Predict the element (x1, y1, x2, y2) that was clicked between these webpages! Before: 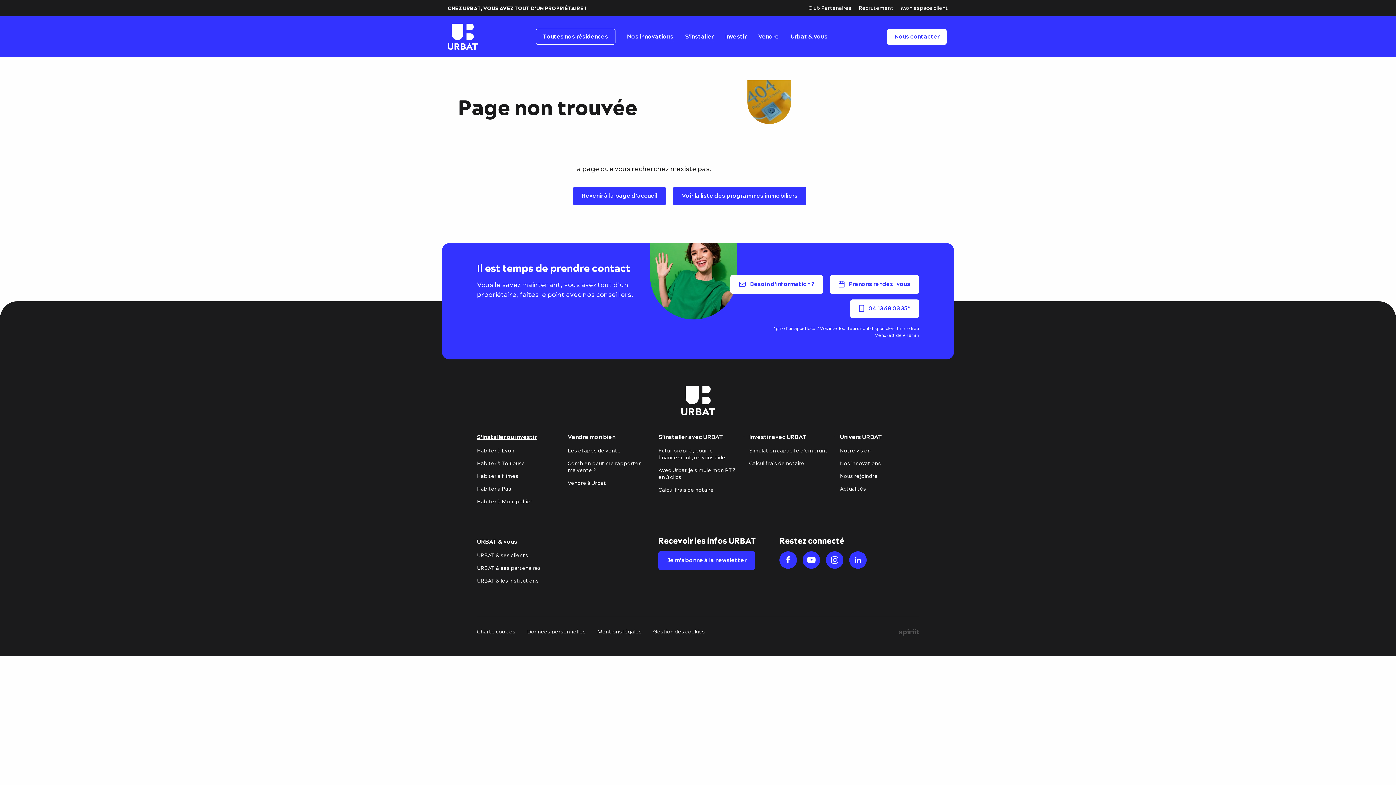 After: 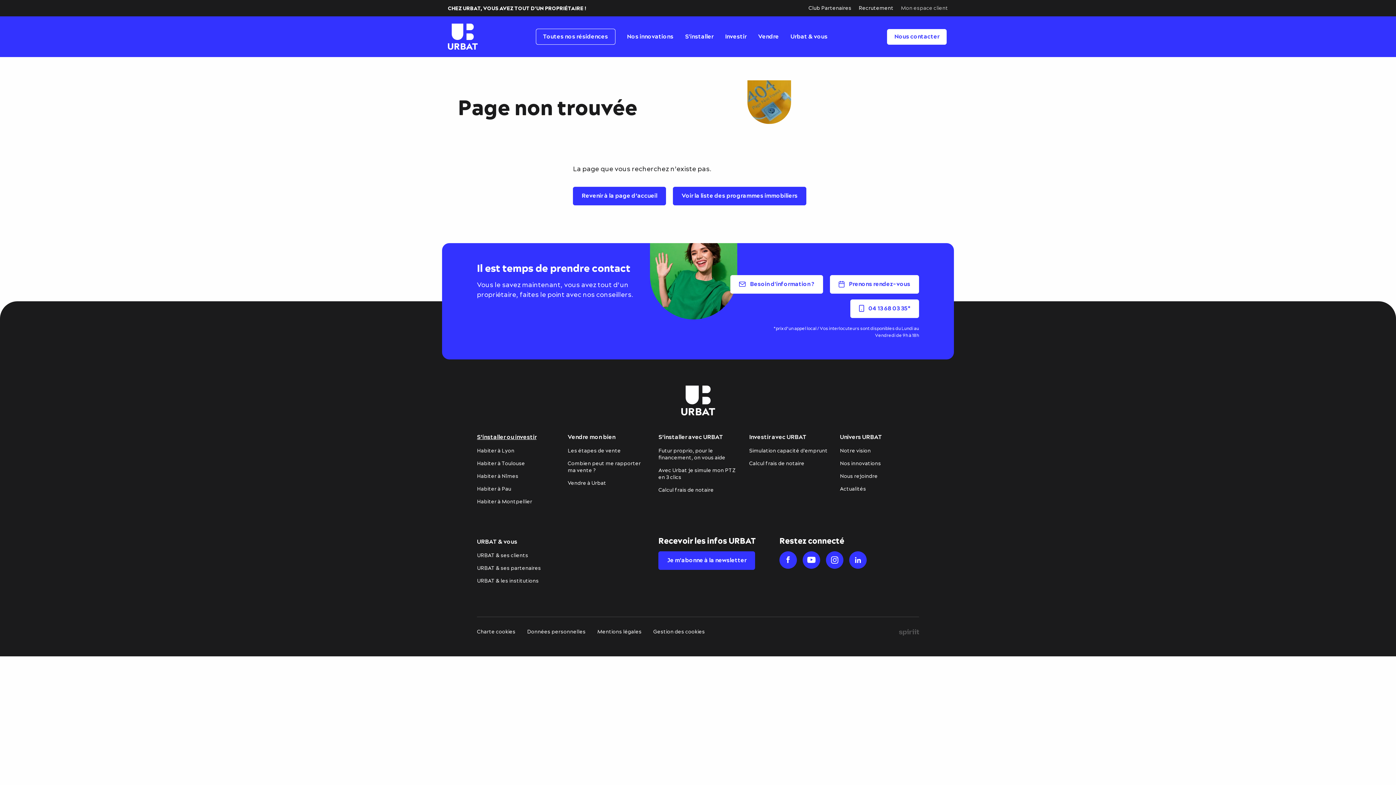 Action: bbox: (901, 5, 948, 12) label: Mon espace client